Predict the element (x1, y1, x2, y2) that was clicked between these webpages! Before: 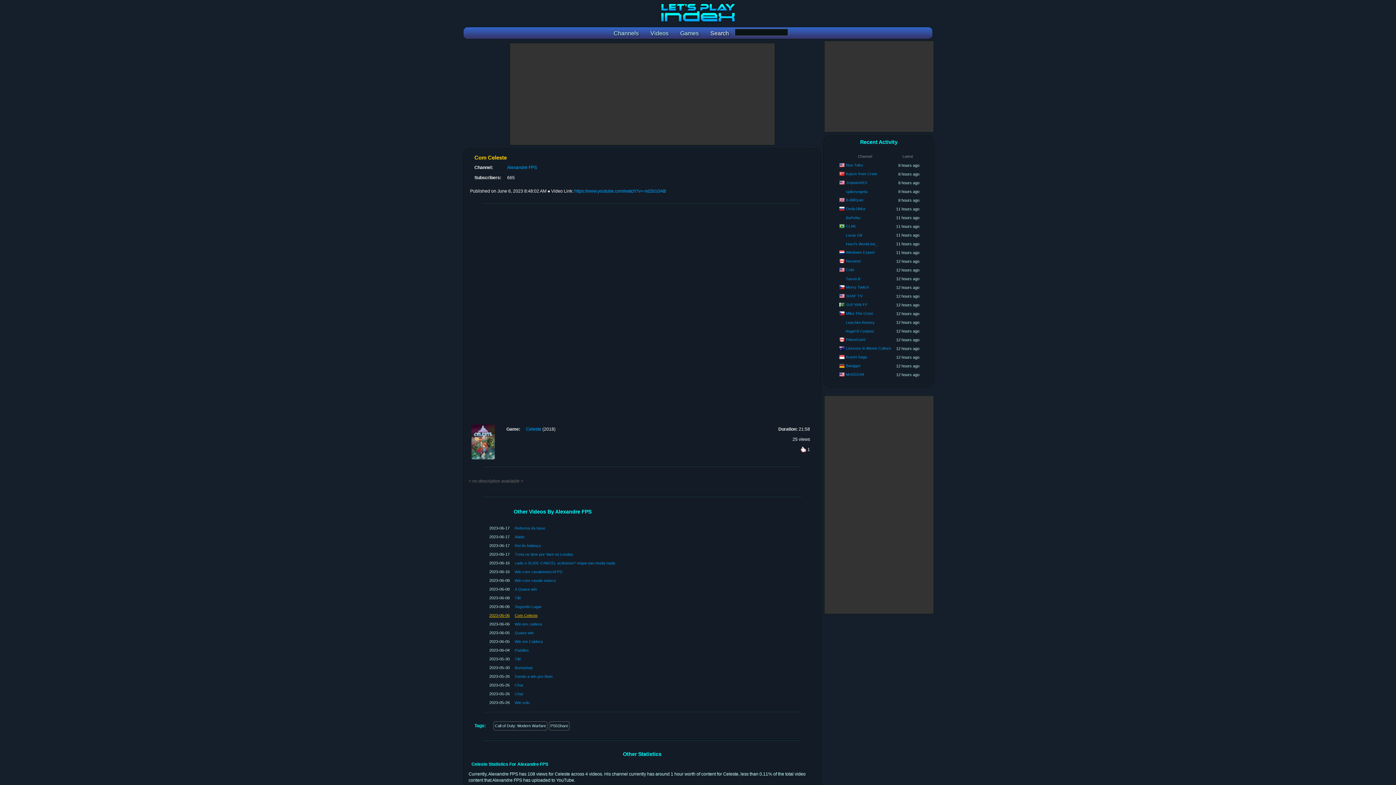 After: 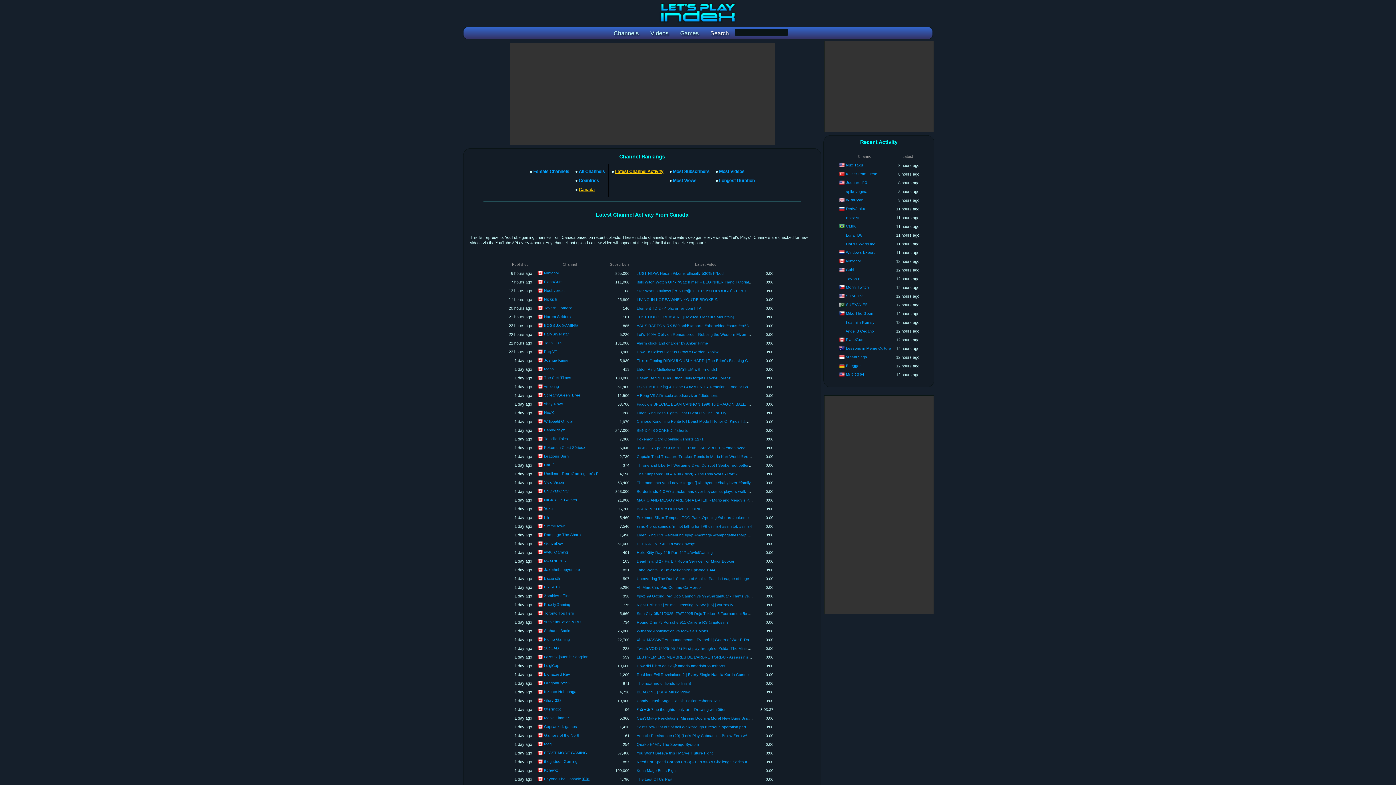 Action: bbox: (839, 337, 845, 341)